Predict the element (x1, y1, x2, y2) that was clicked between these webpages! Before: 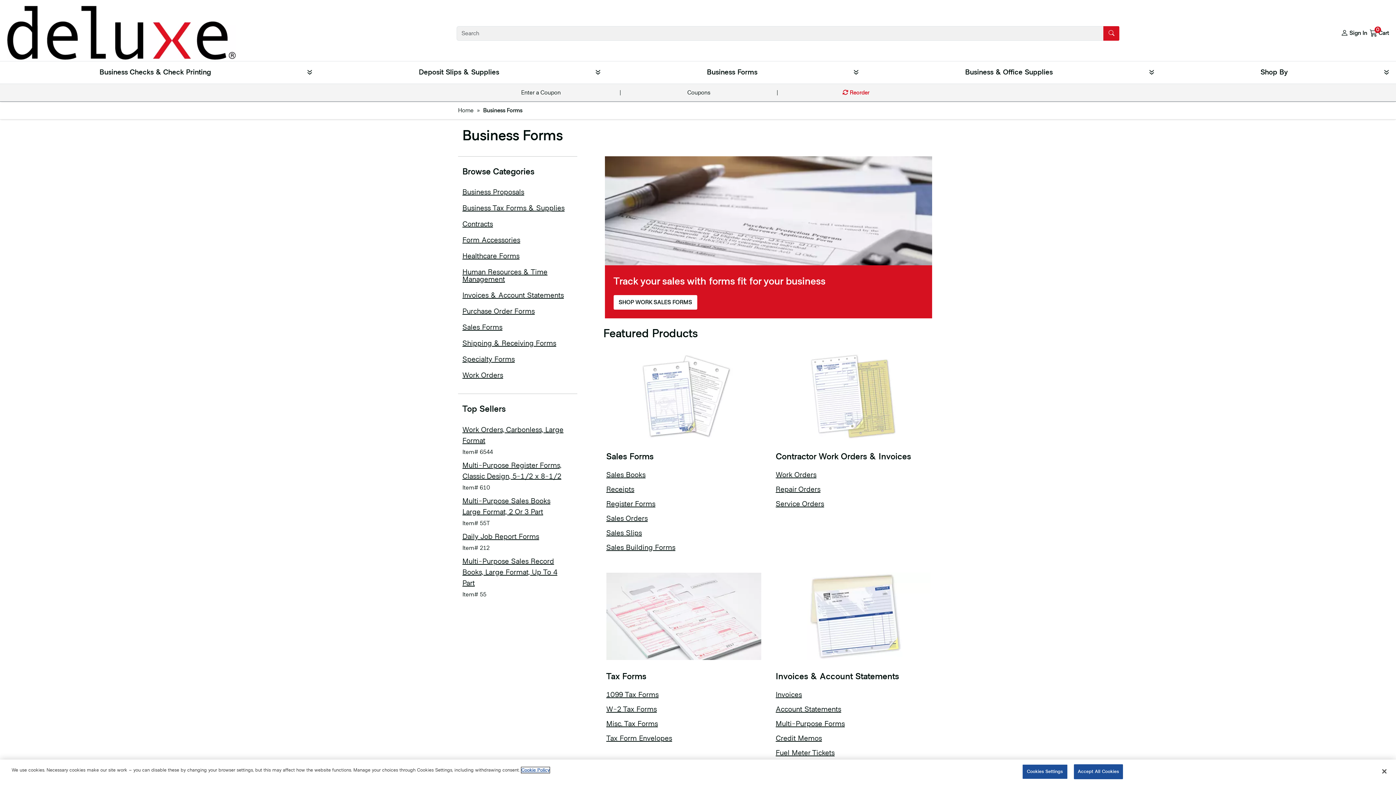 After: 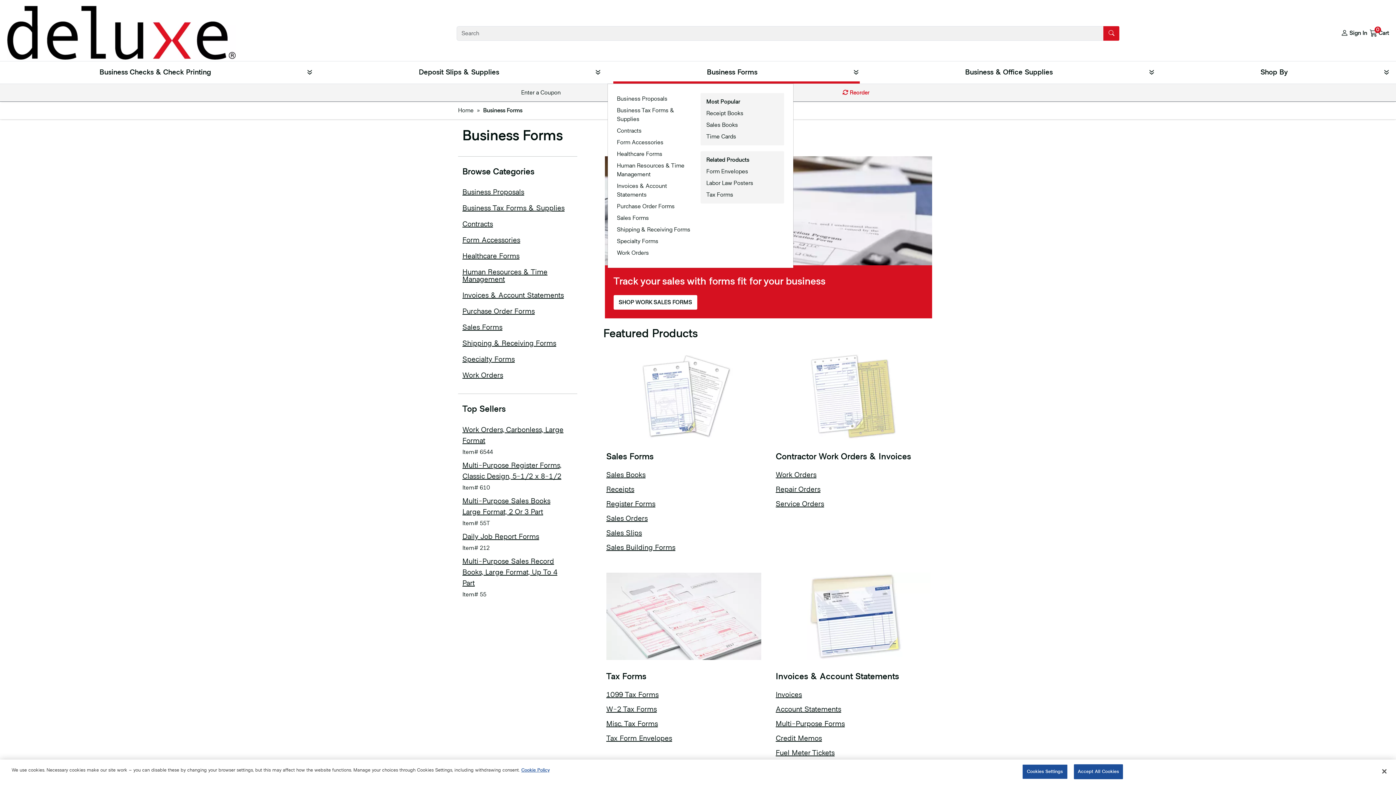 Action: label: Business Forms bbox: (707, 67, 766, 77)